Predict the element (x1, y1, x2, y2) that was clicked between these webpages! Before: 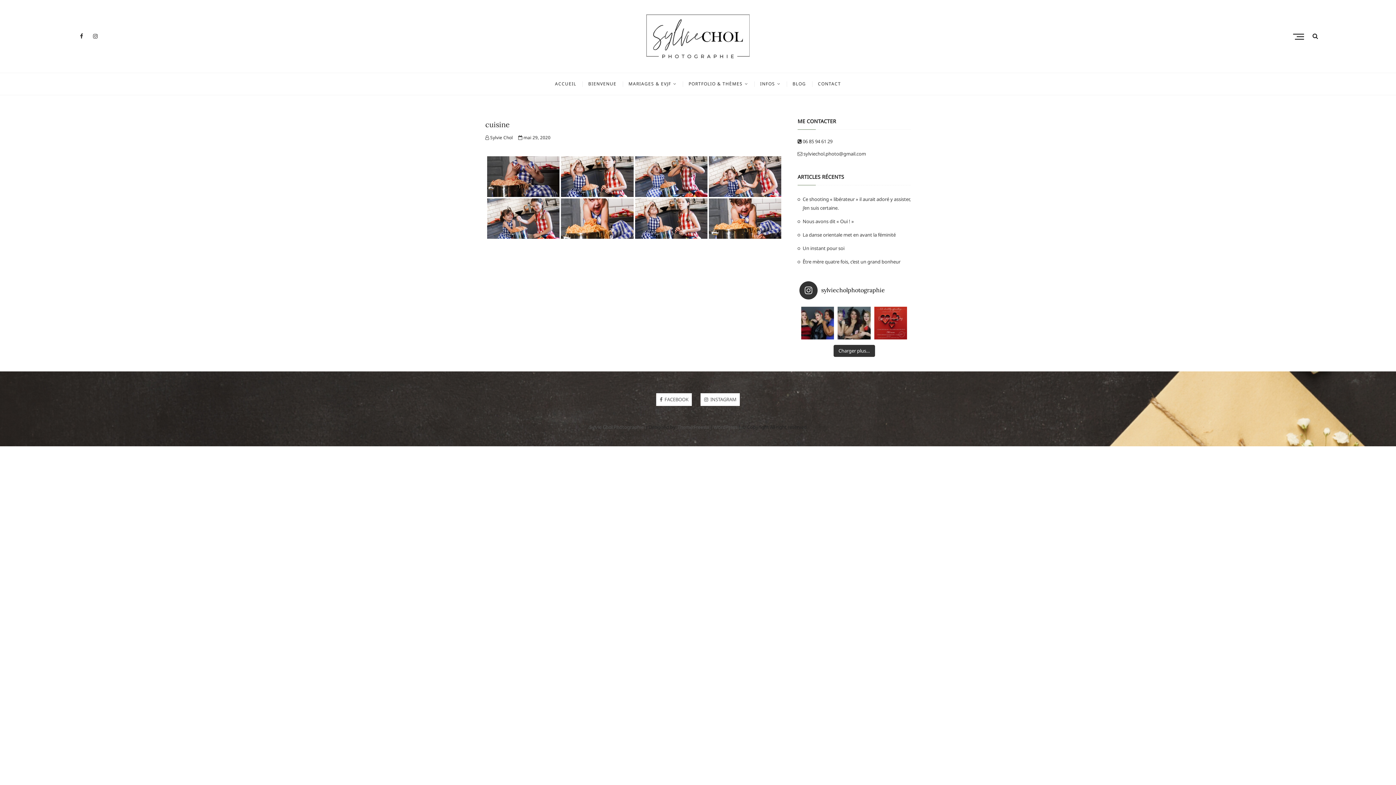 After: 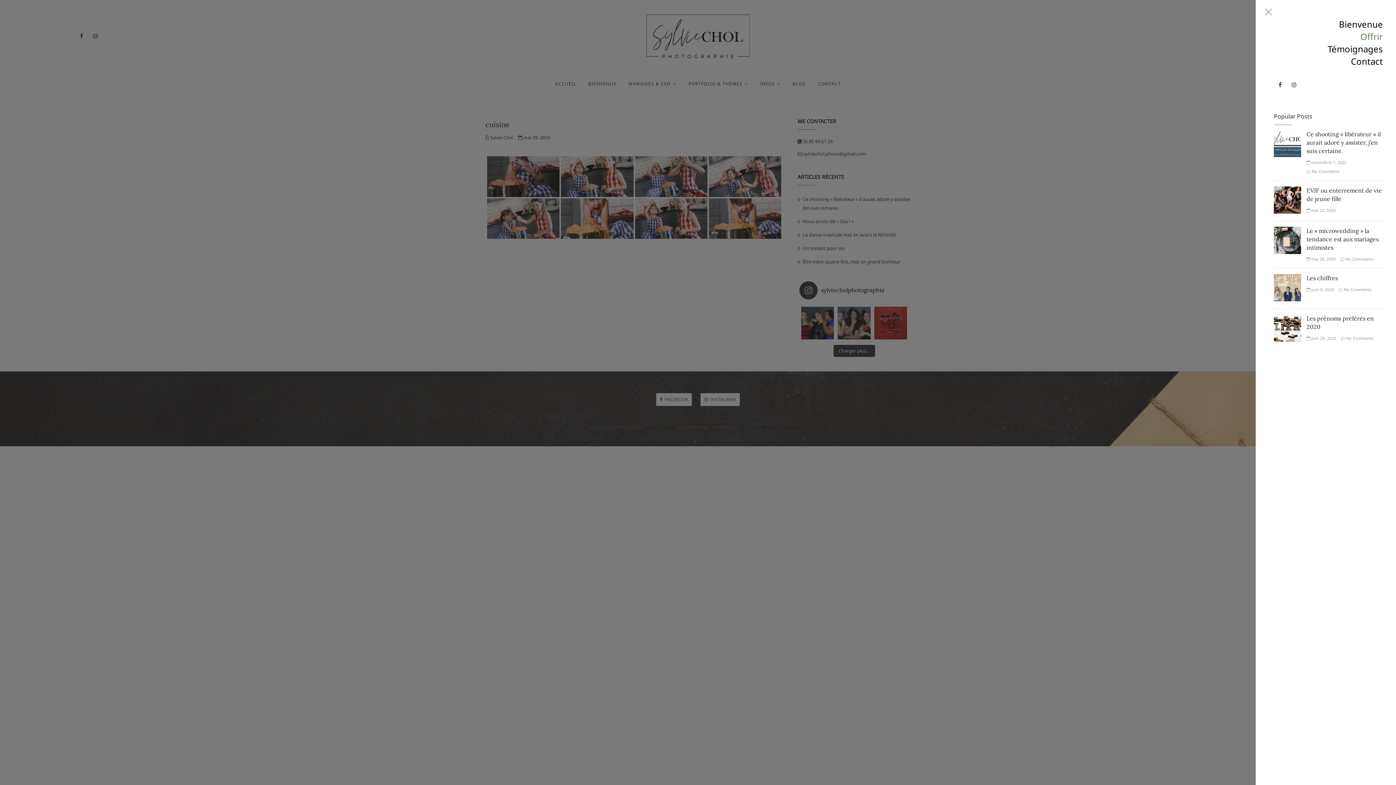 Action: bbox: (1293, 28, 1308, 44) label: Menu Button